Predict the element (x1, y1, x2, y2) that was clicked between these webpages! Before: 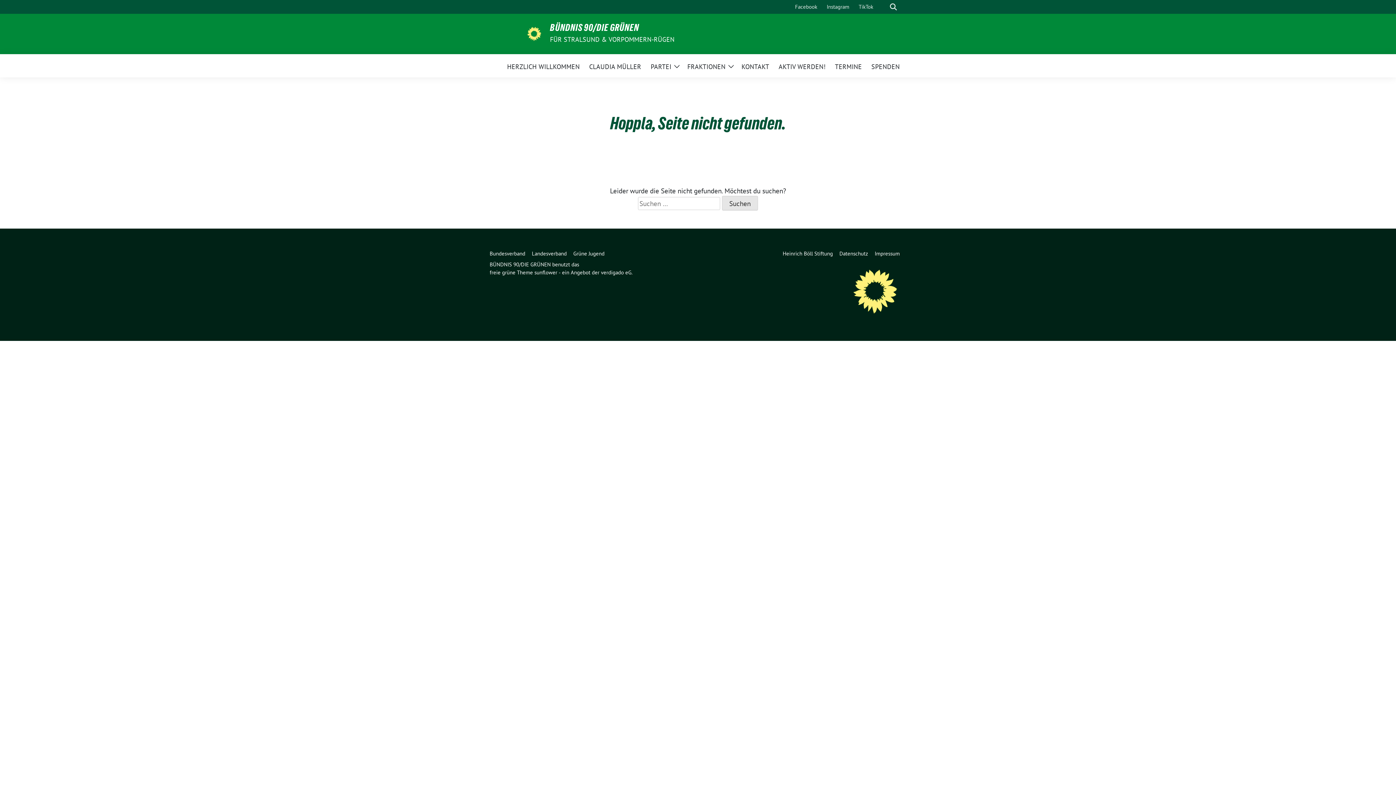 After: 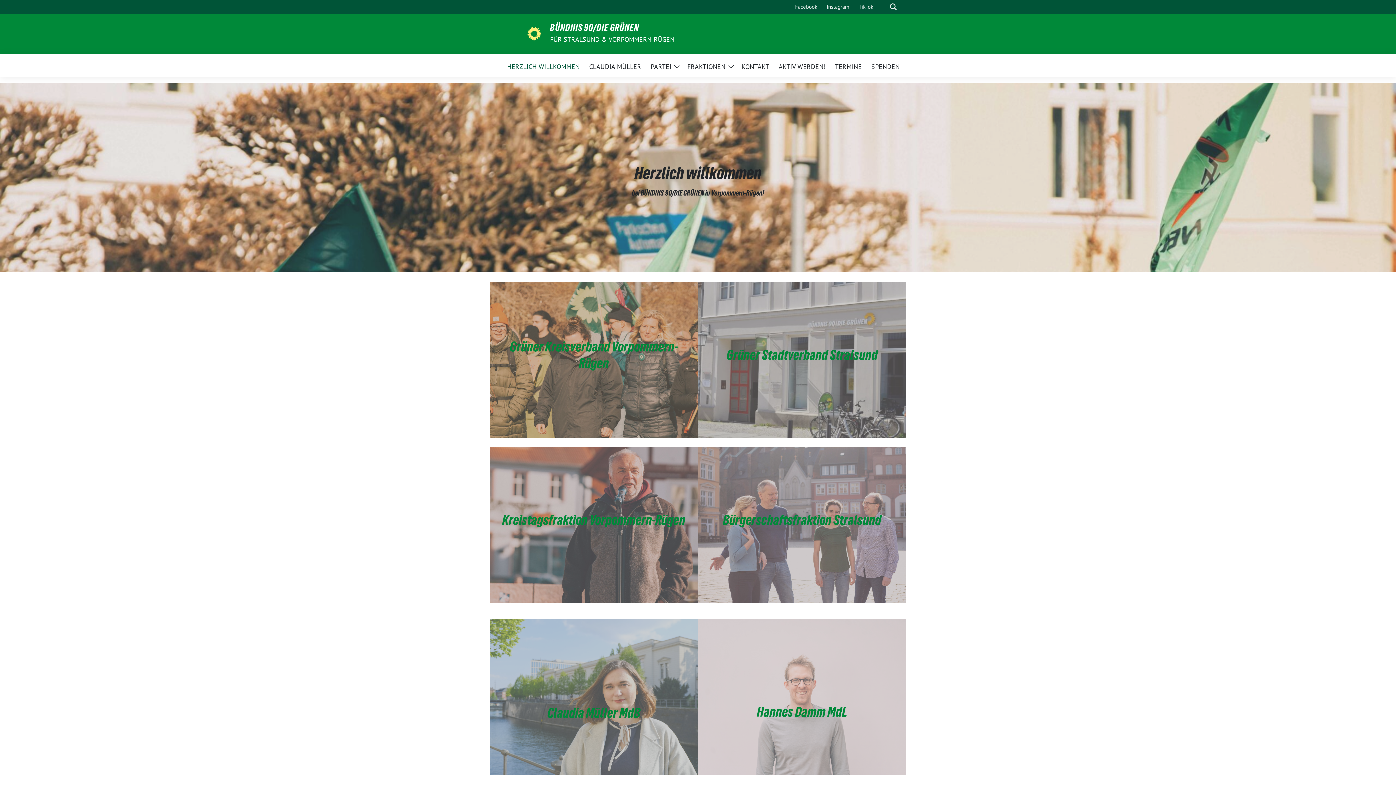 Action: bbox: (489, 24, 544, 44)